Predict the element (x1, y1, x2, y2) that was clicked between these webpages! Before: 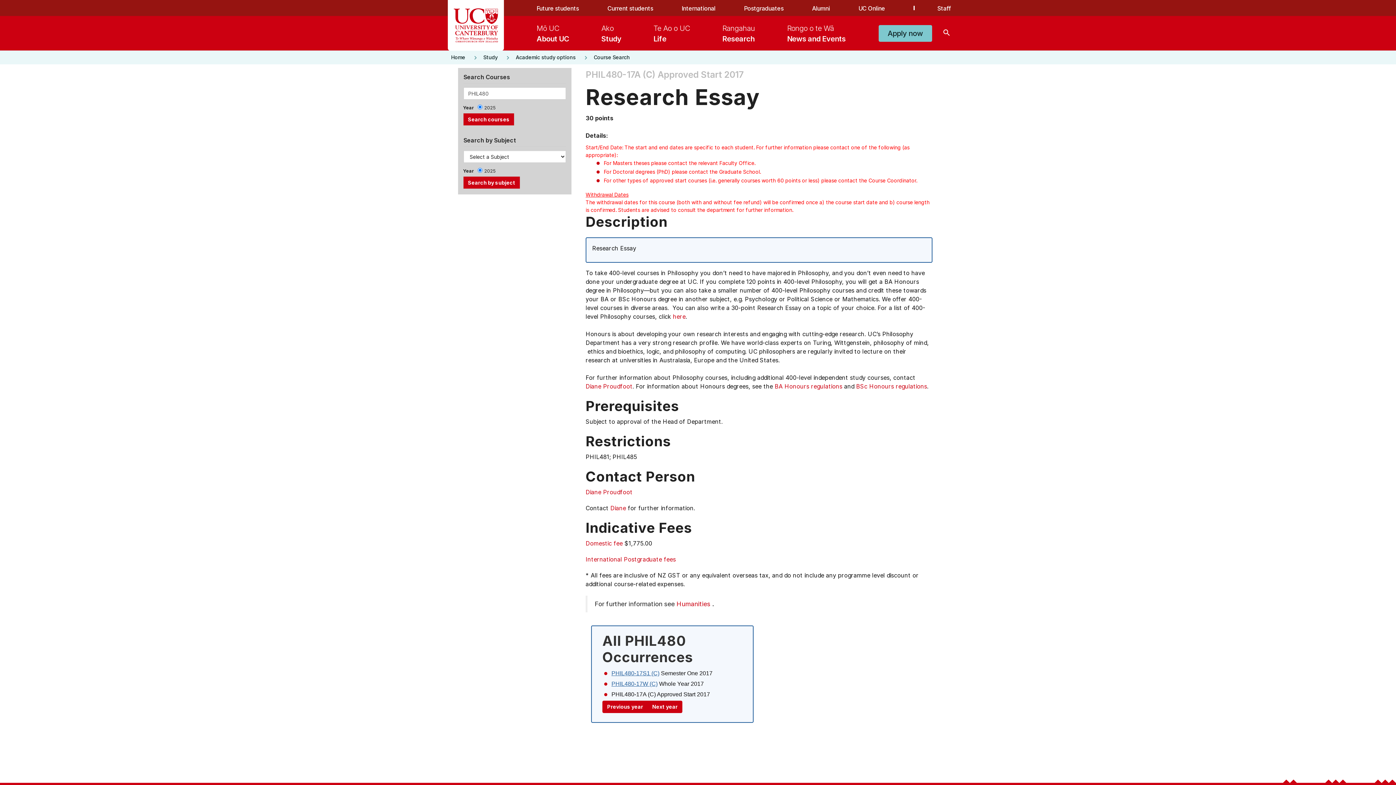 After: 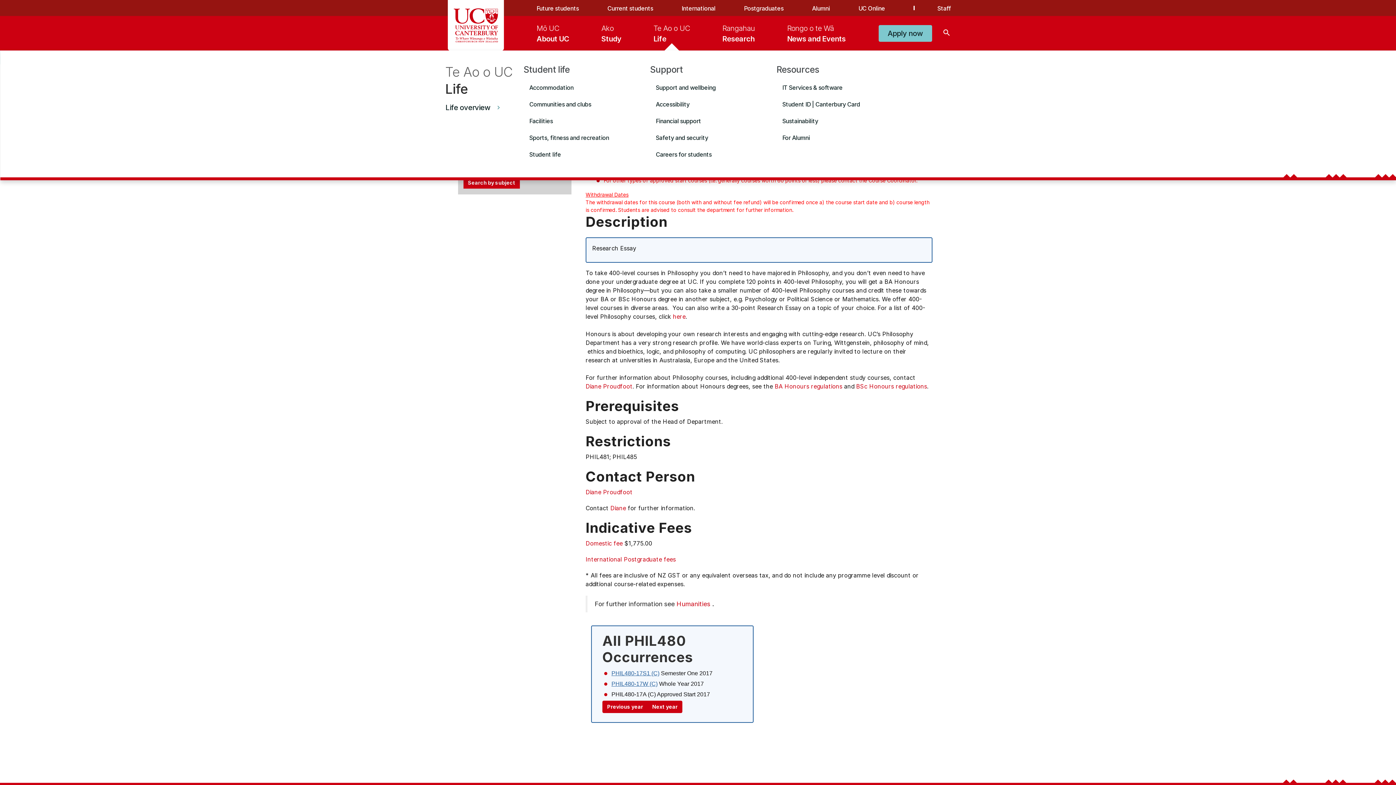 Action: label: Life
Te Ao o UC bbox: (653, 24, 690, 42)